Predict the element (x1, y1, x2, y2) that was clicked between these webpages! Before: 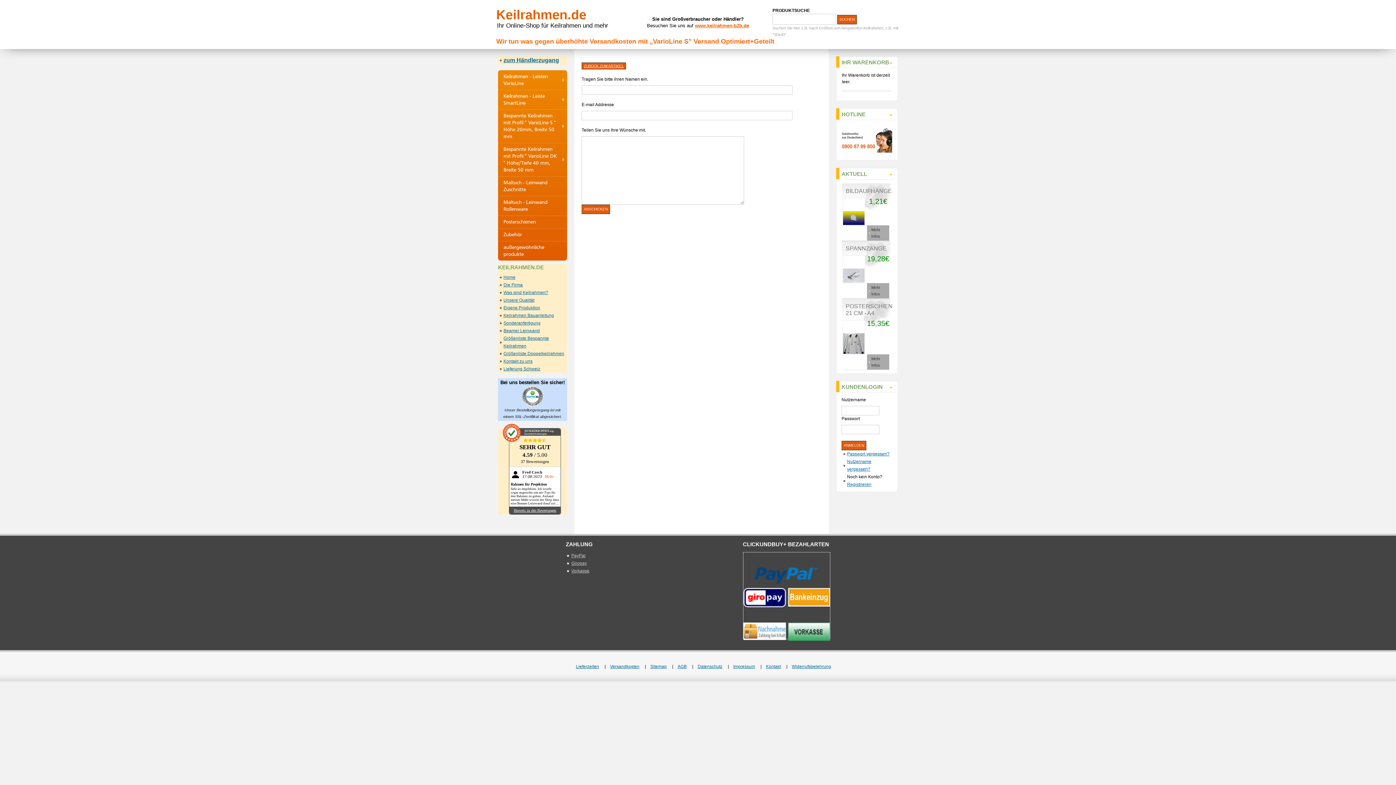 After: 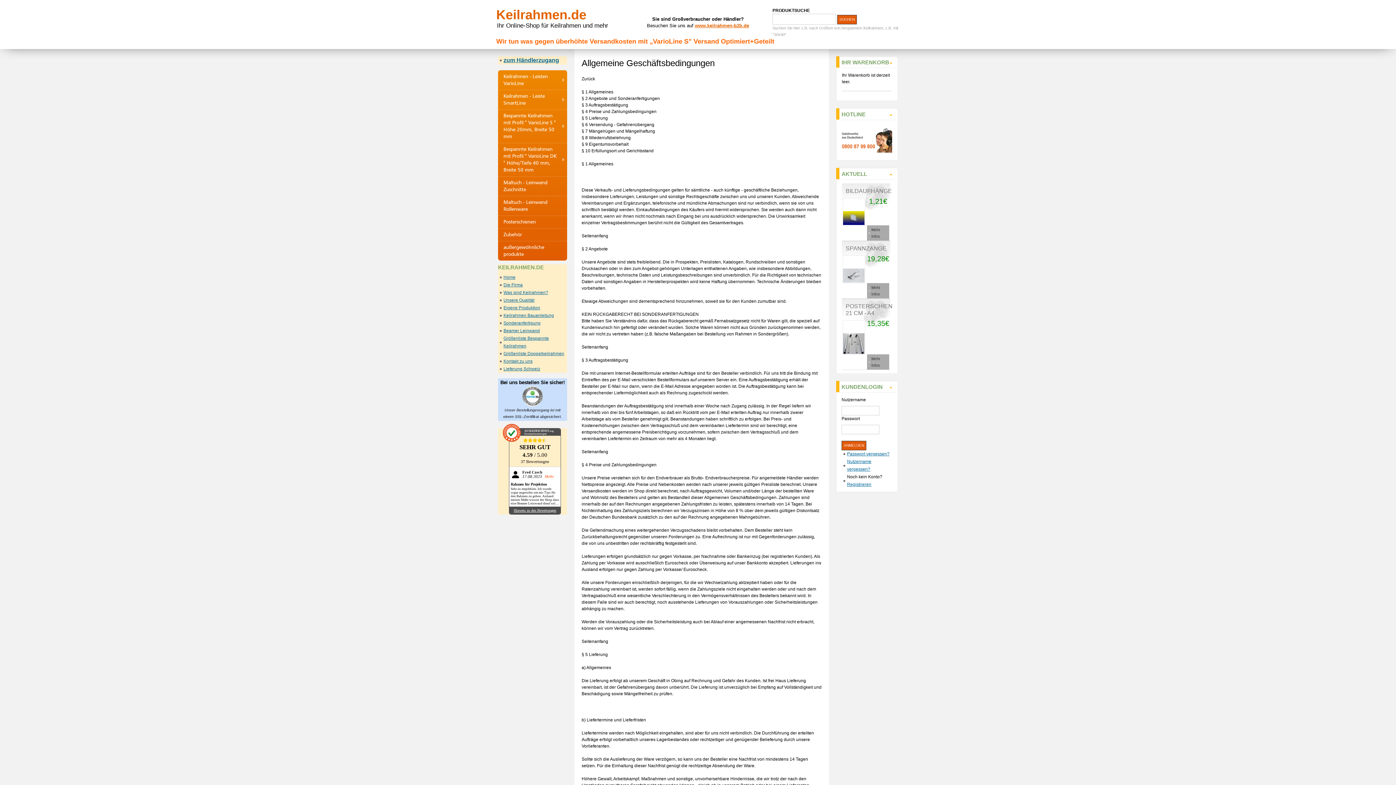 Action: bbox: (677, 664, 686, 669) label: AGB